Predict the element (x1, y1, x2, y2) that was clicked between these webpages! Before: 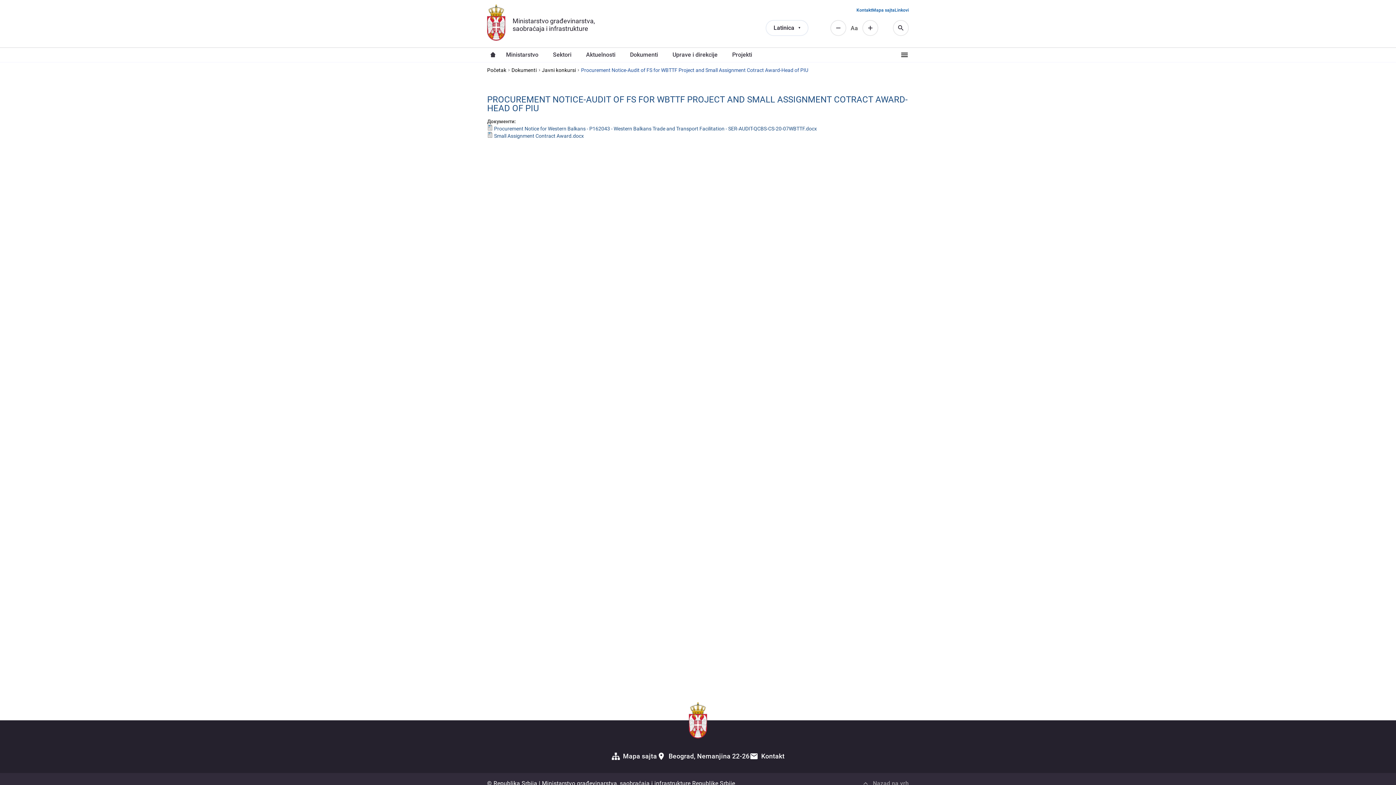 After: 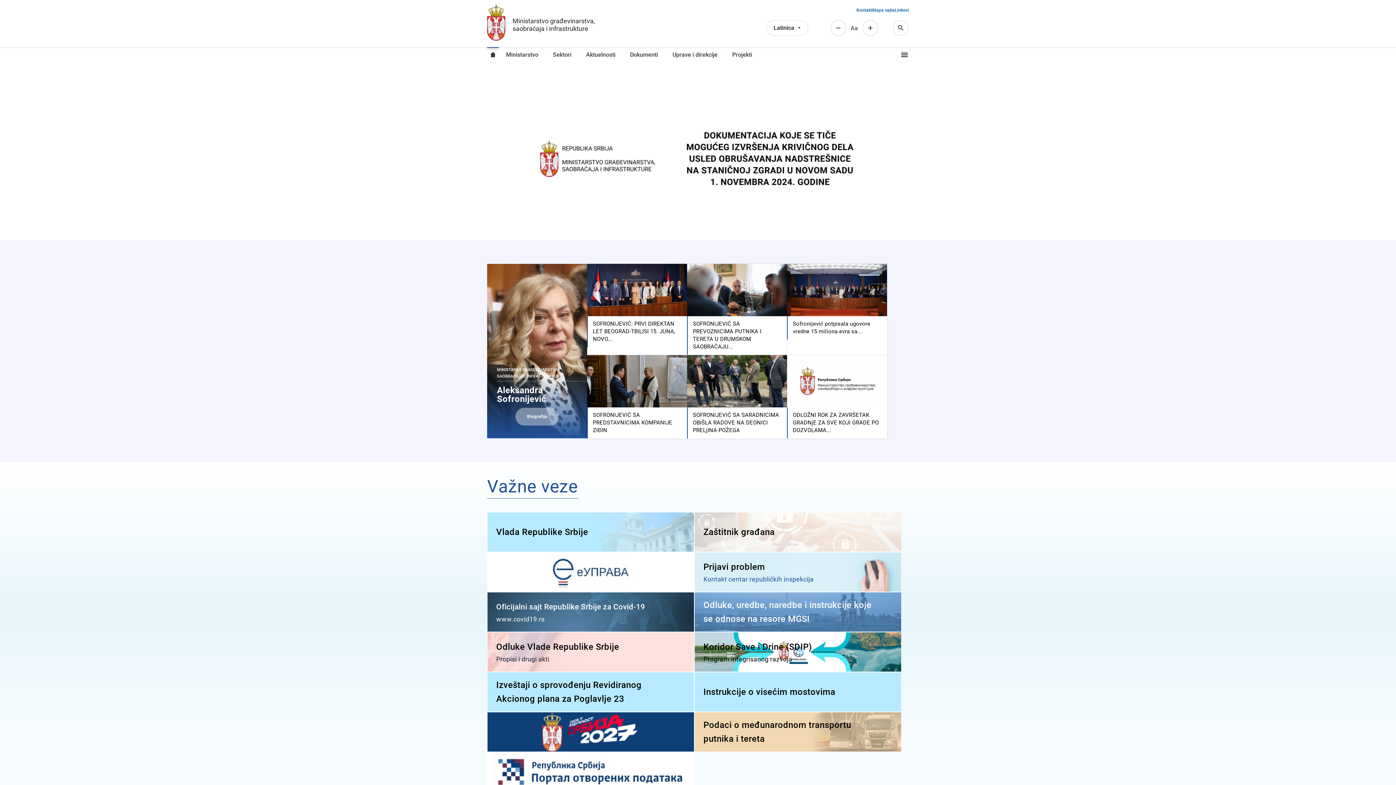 Action: bbox: (487, 4, 505, 40)